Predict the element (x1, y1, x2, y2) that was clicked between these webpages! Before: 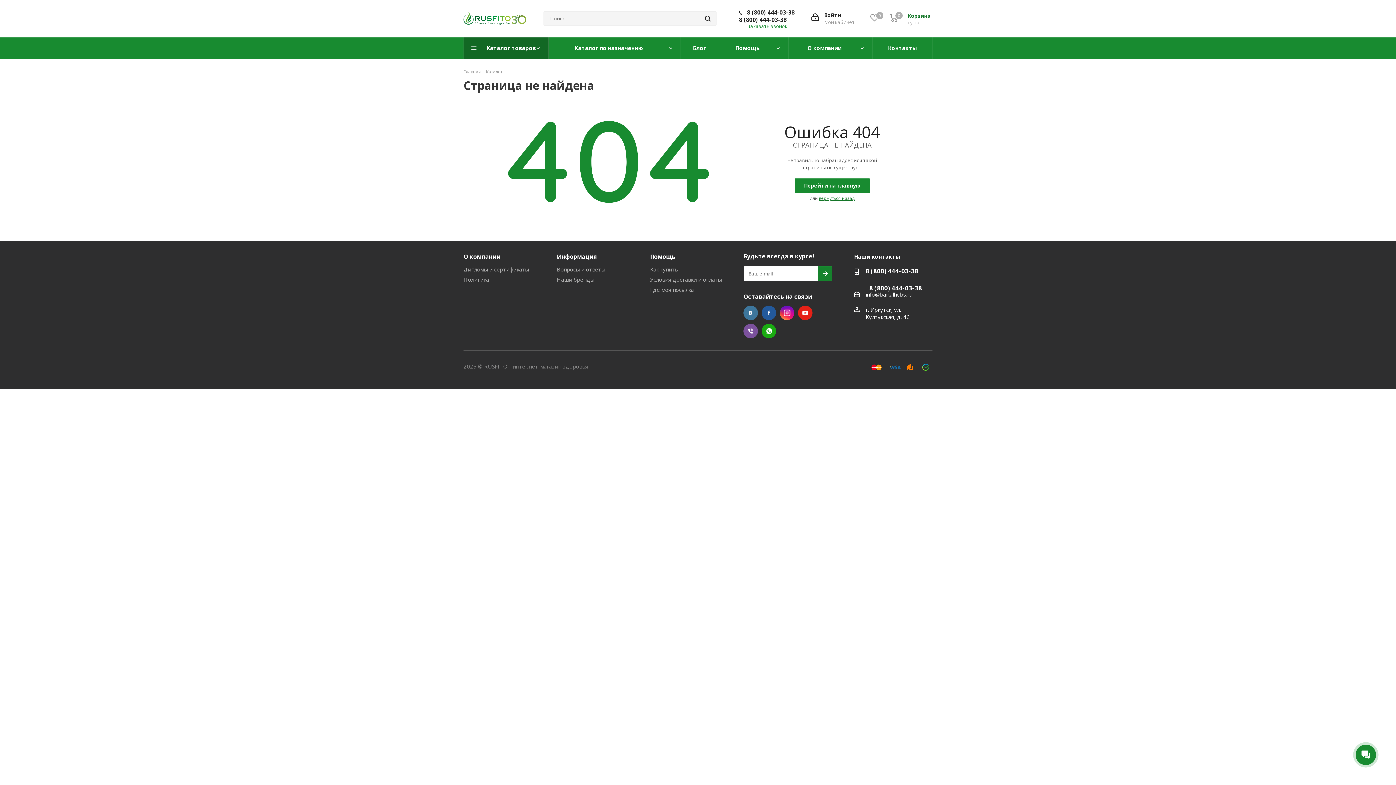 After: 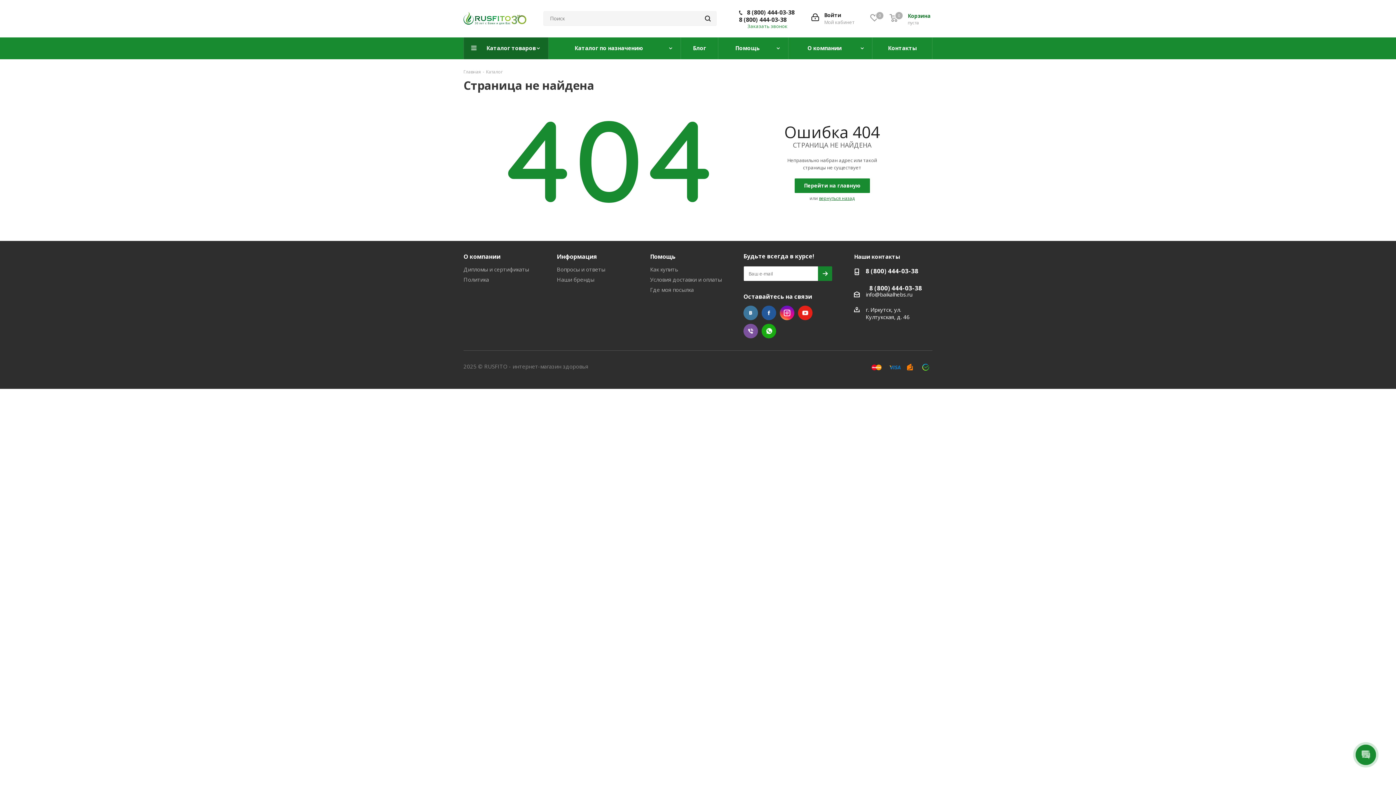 Action: bbox: (869, 284, 922, 292) label: 8 (800) 444-03-38